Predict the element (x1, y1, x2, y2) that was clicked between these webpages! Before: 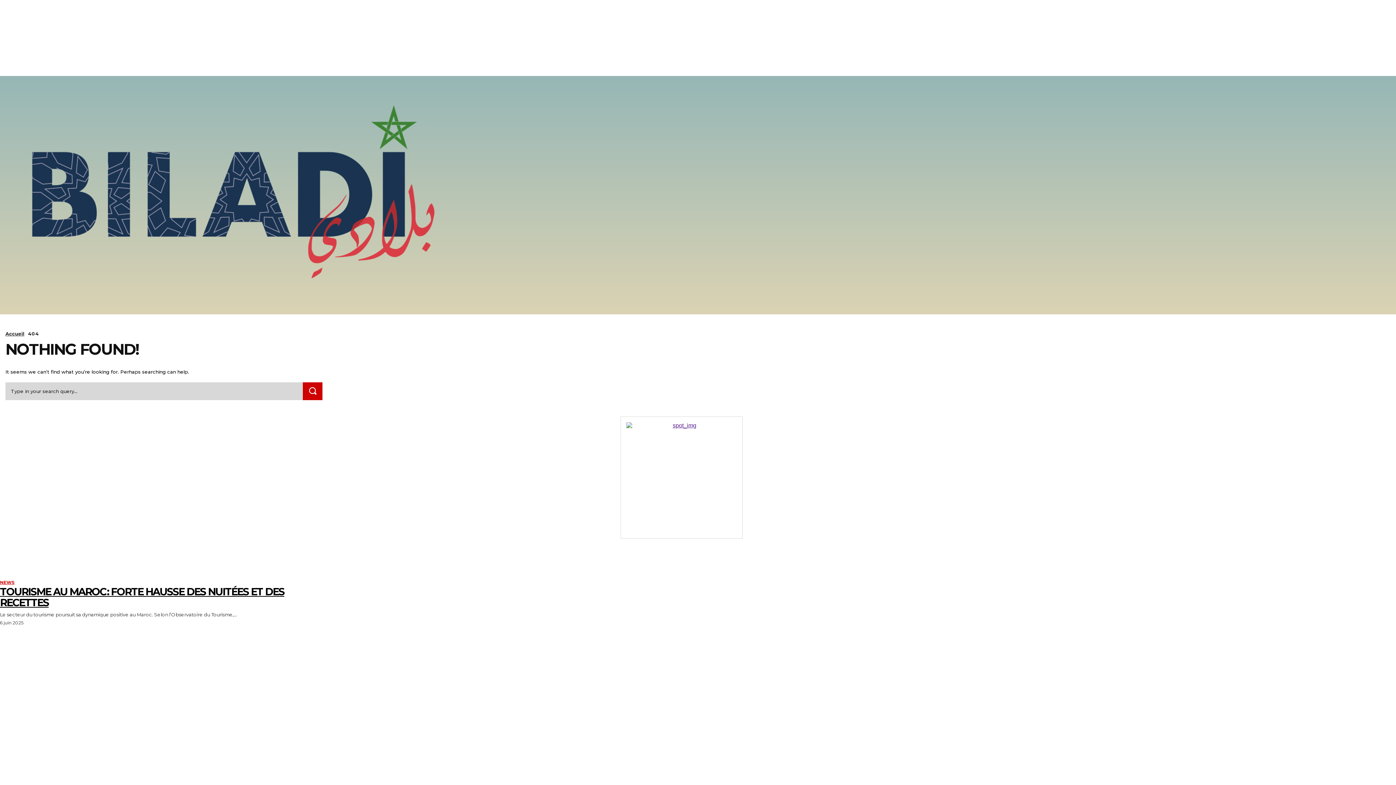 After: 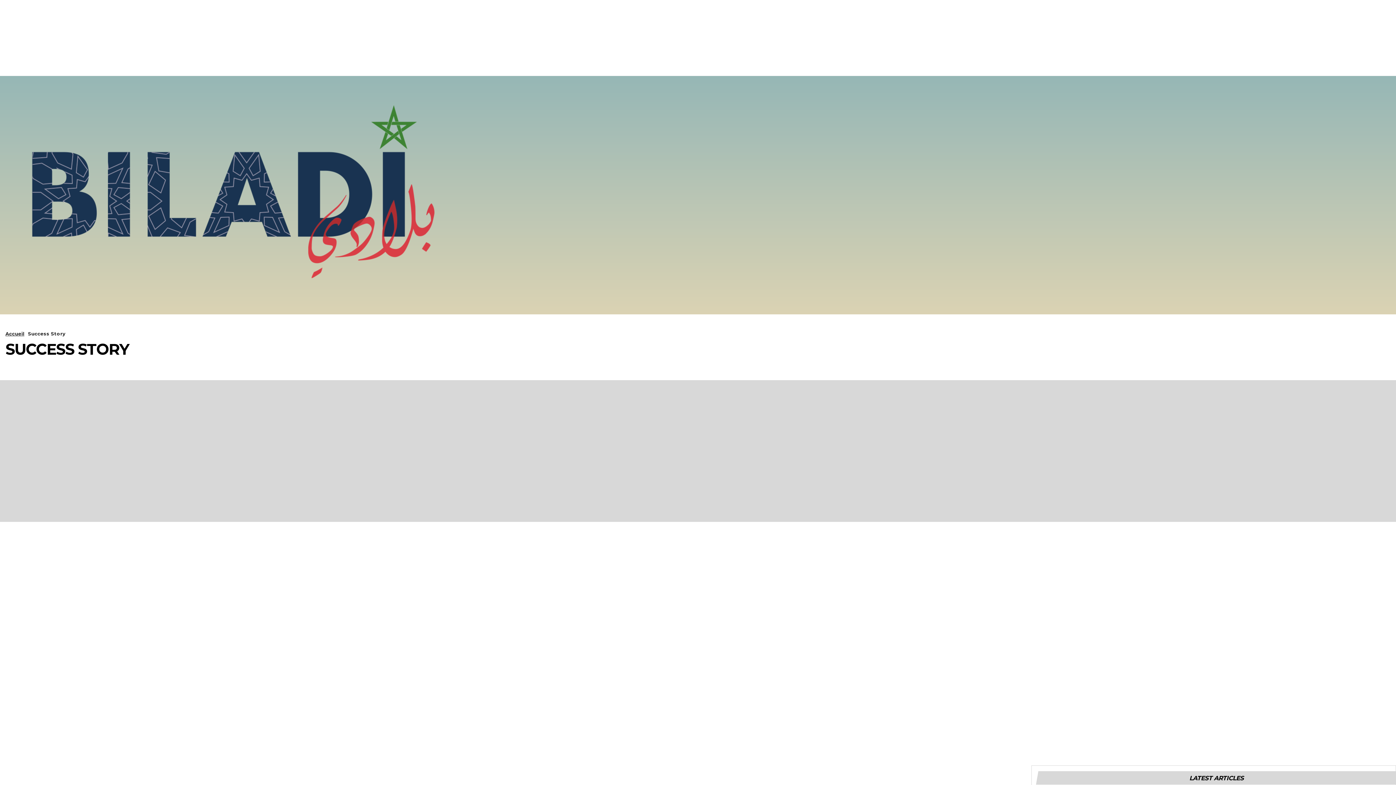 Action: bbox: (1088, 314, 1165, 340) label: SUCCESS STORY